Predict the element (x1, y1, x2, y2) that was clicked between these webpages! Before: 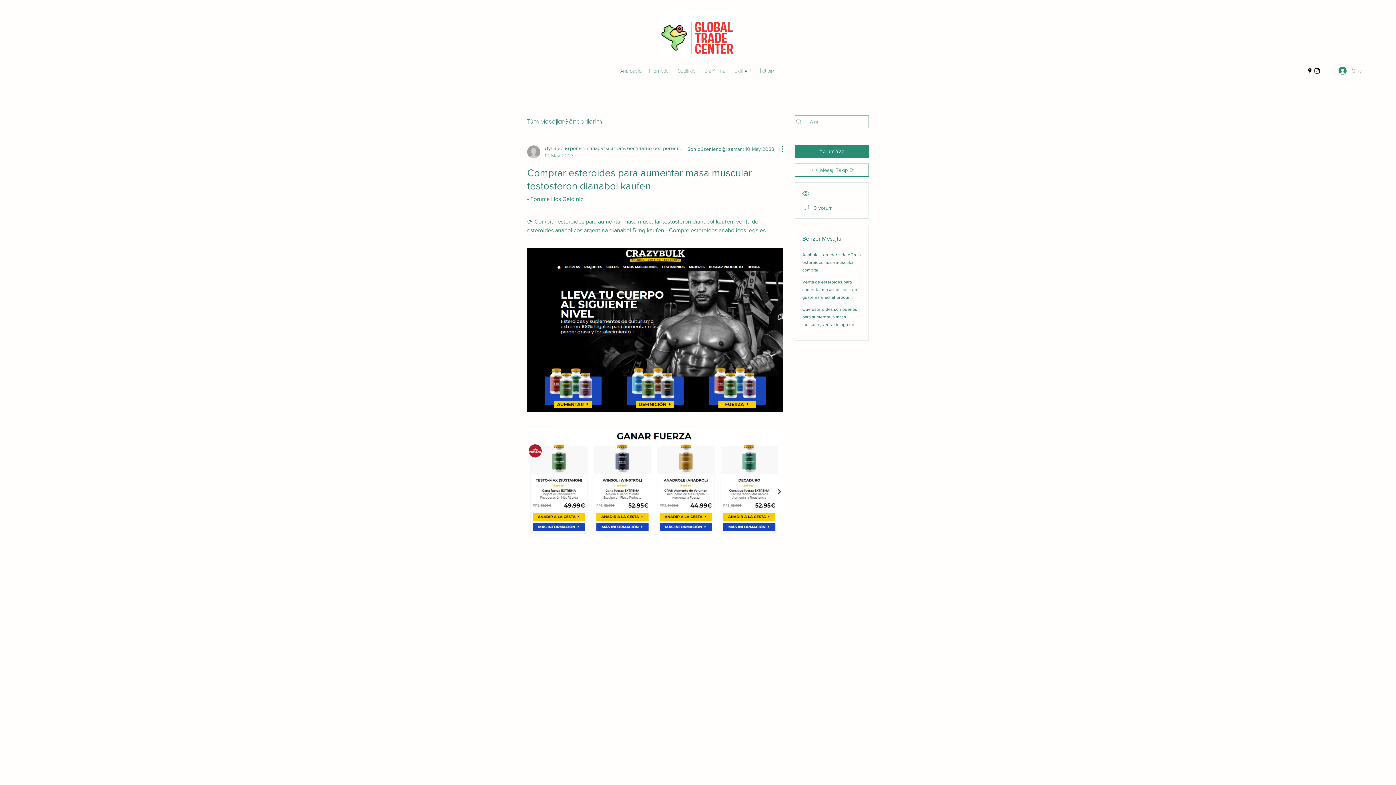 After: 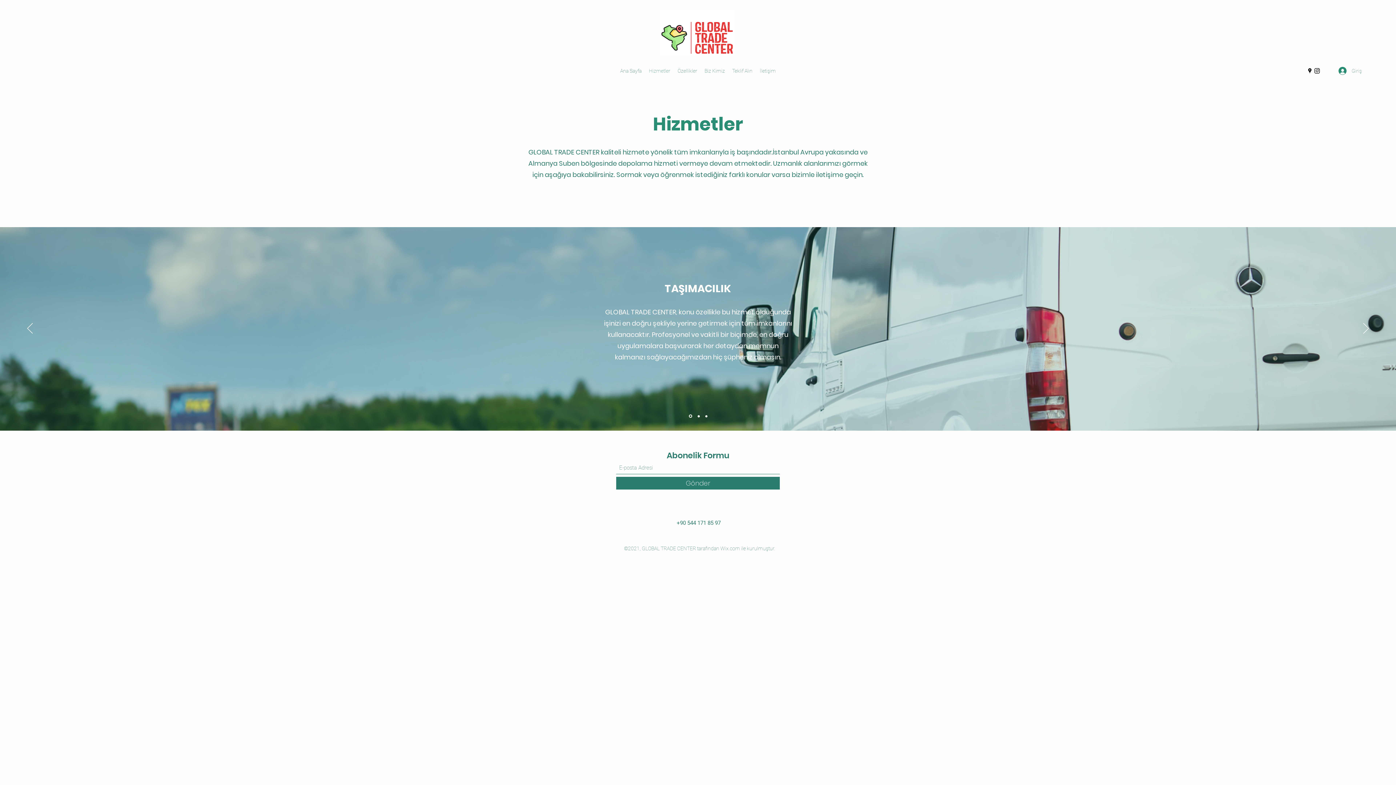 Action: bbox: (645, 65, 674, 76) label: Hizmetler